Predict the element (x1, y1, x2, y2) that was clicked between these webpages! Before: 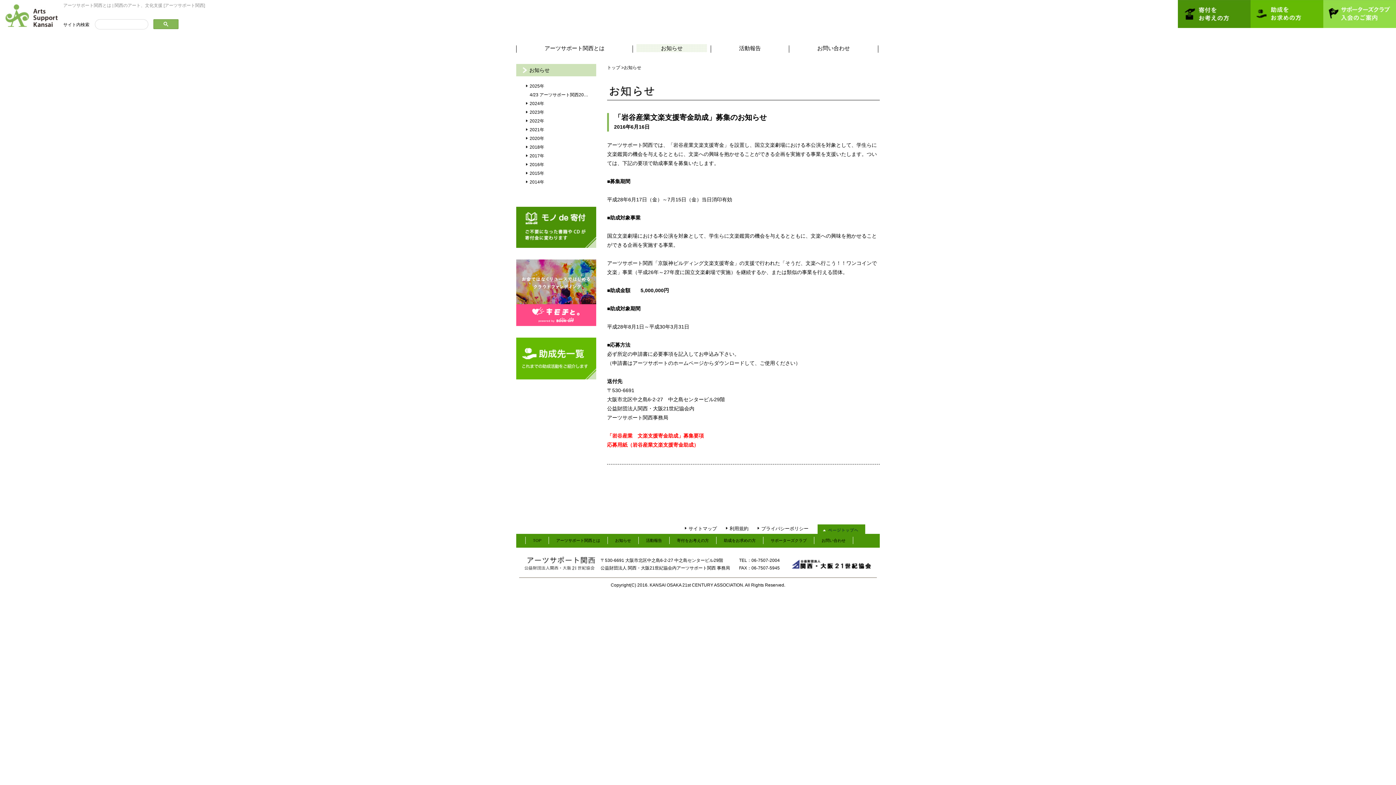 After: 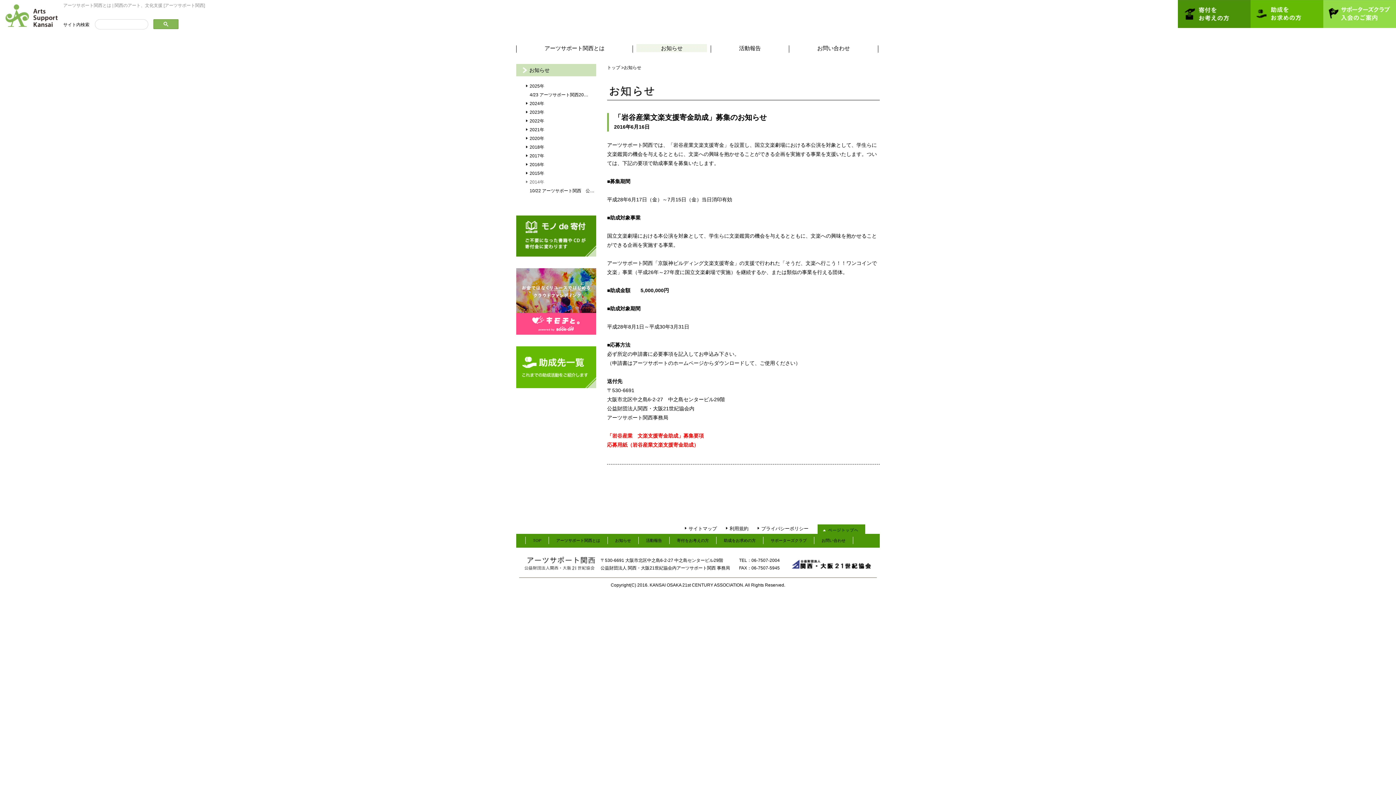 Action: bbox: (526, 179, 589, 184) label: 2014年